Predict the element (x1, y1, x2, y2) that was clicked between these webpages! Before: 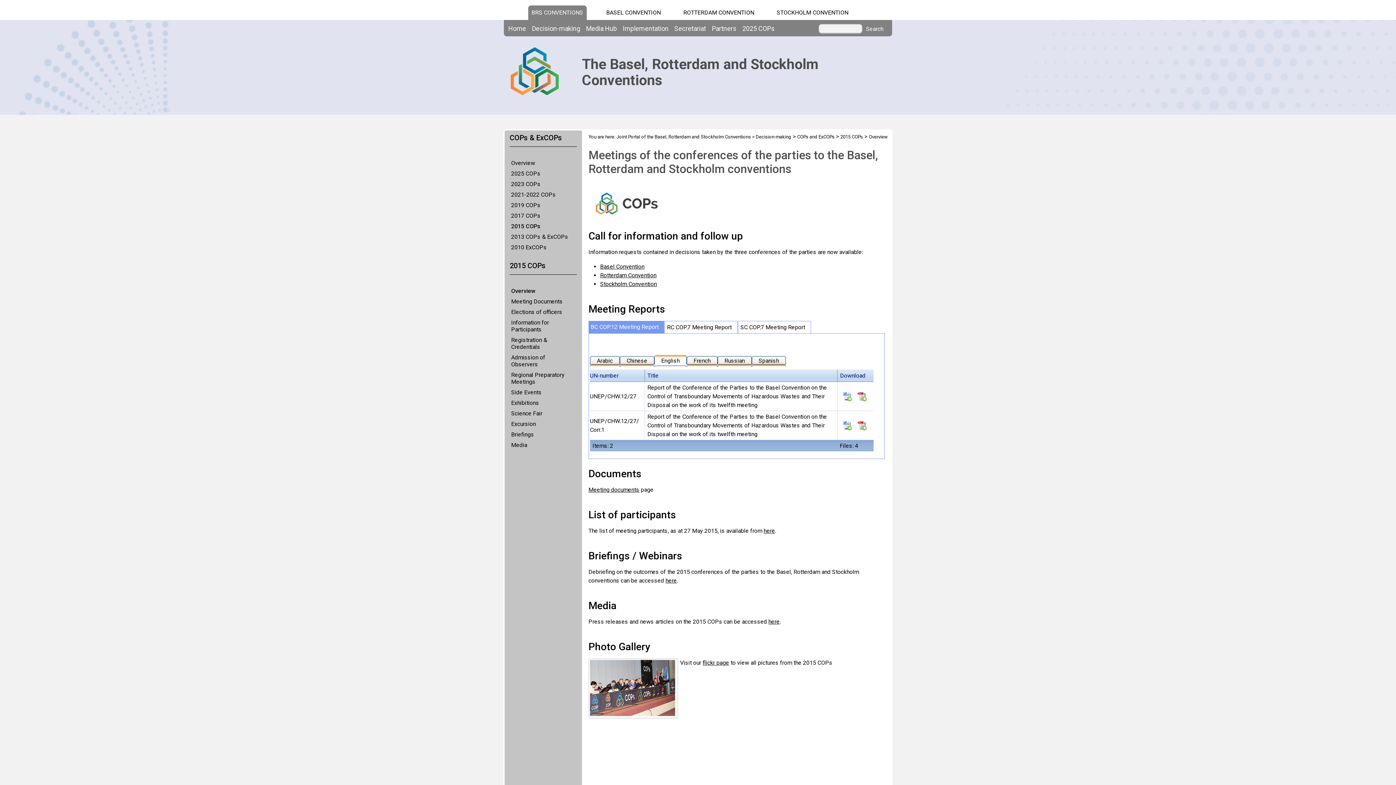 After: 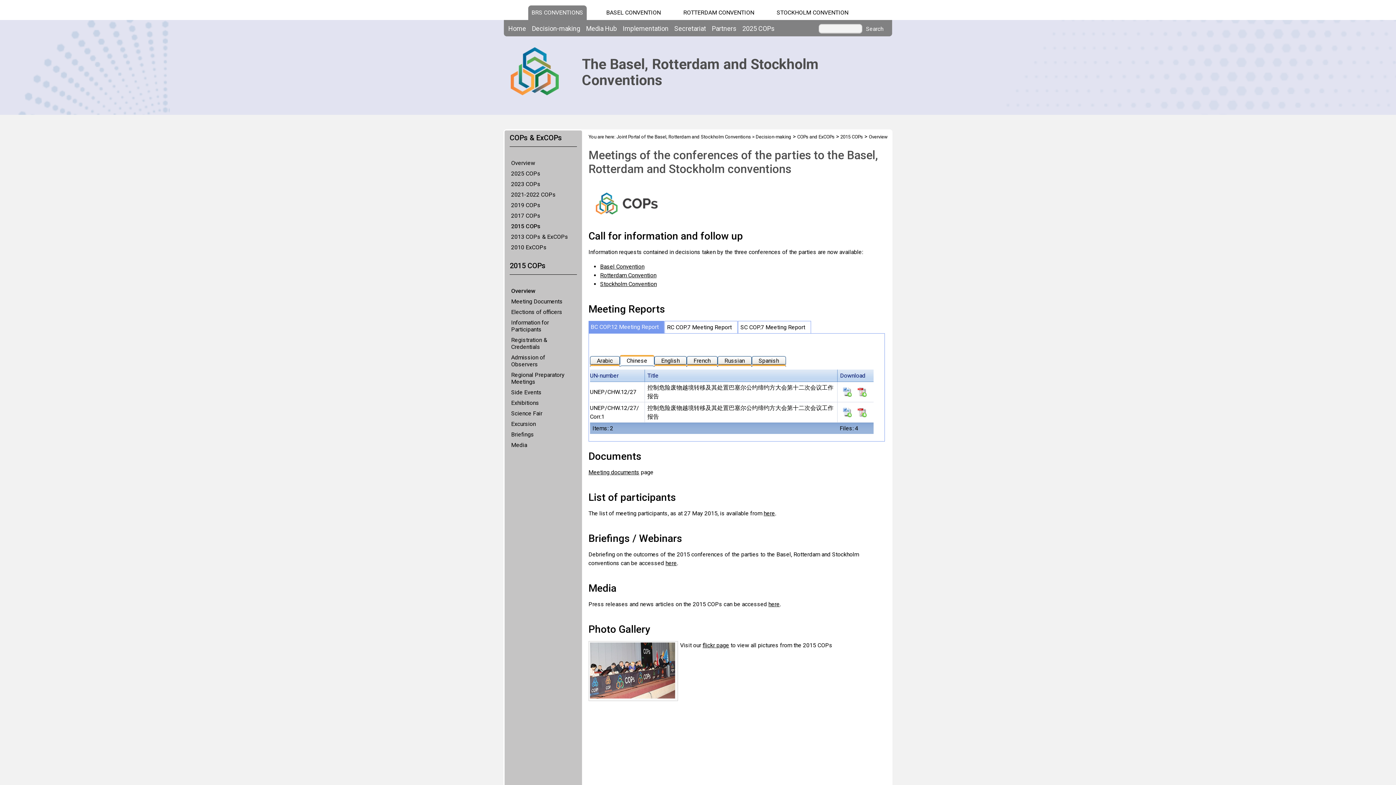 Action: bbox: (619, 355, 654, 366) label: Chinese